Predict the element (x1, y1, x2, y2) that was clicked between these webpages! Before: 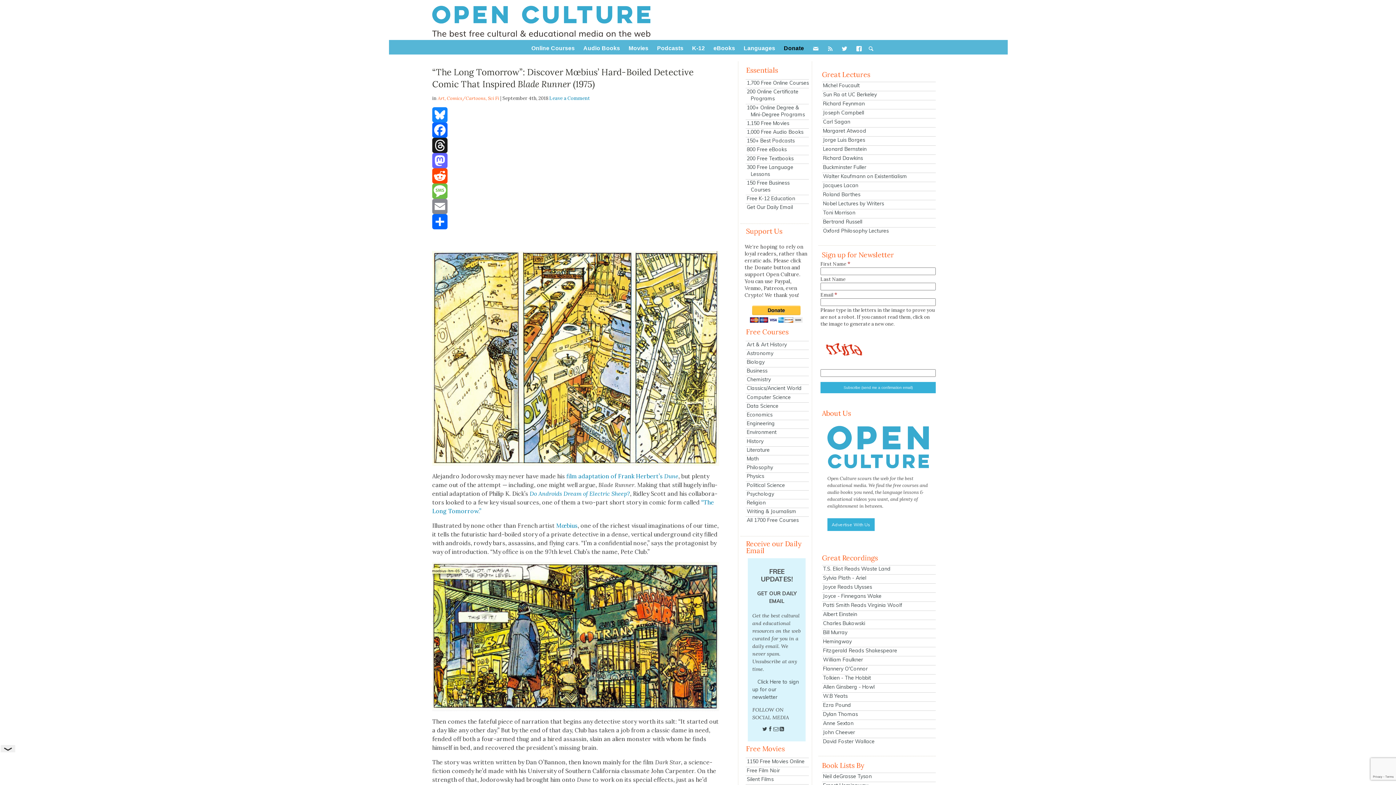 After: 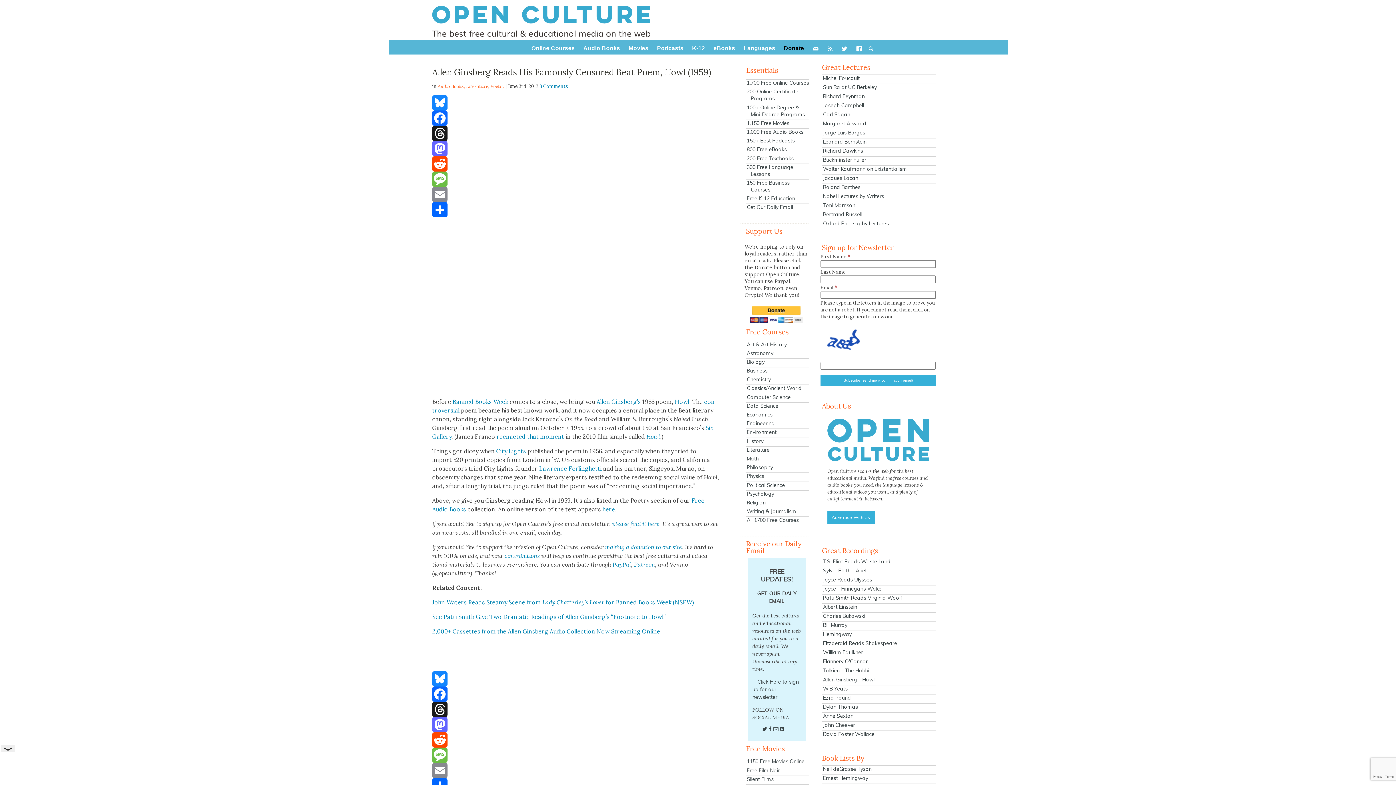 Action: label: Allen Ginsberg - Howl bbox: (822, 683, 936, 690)